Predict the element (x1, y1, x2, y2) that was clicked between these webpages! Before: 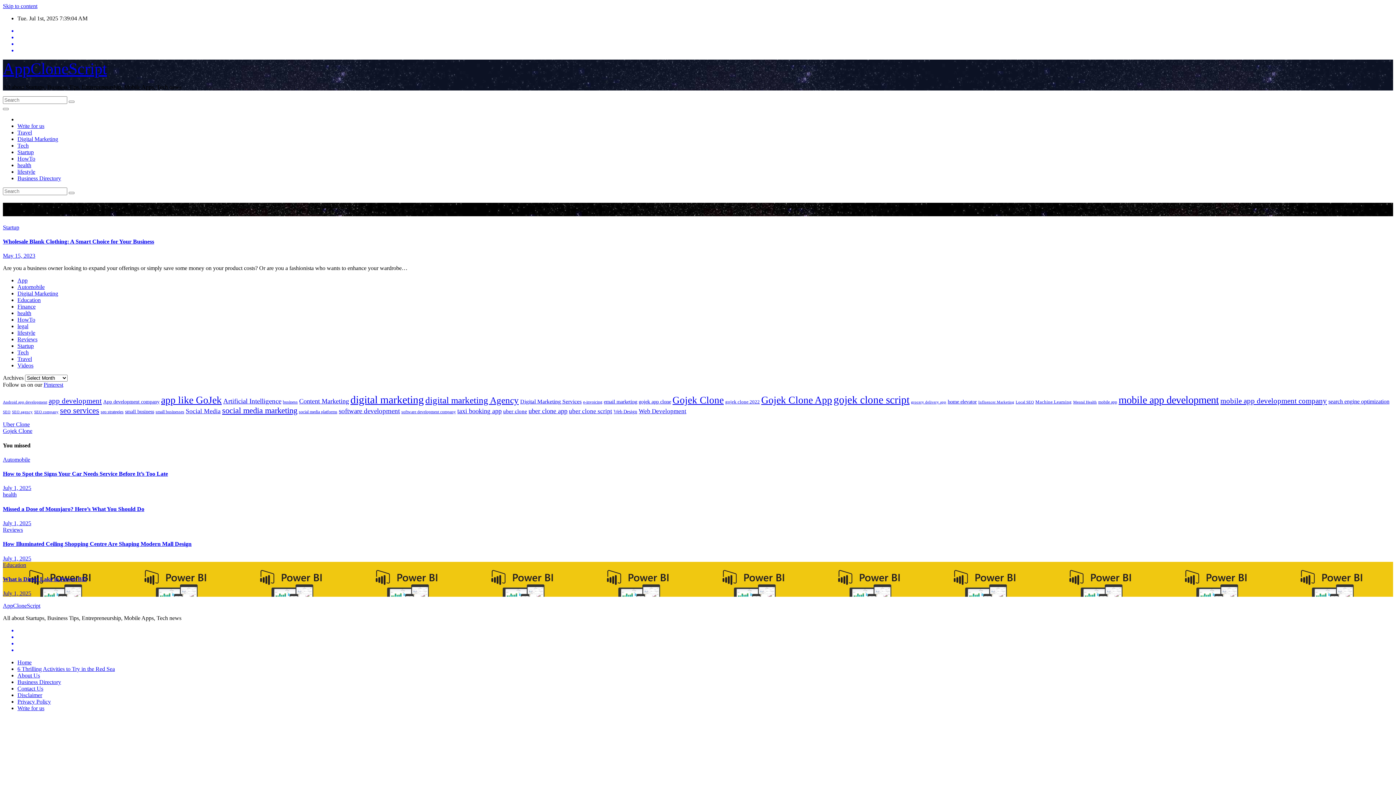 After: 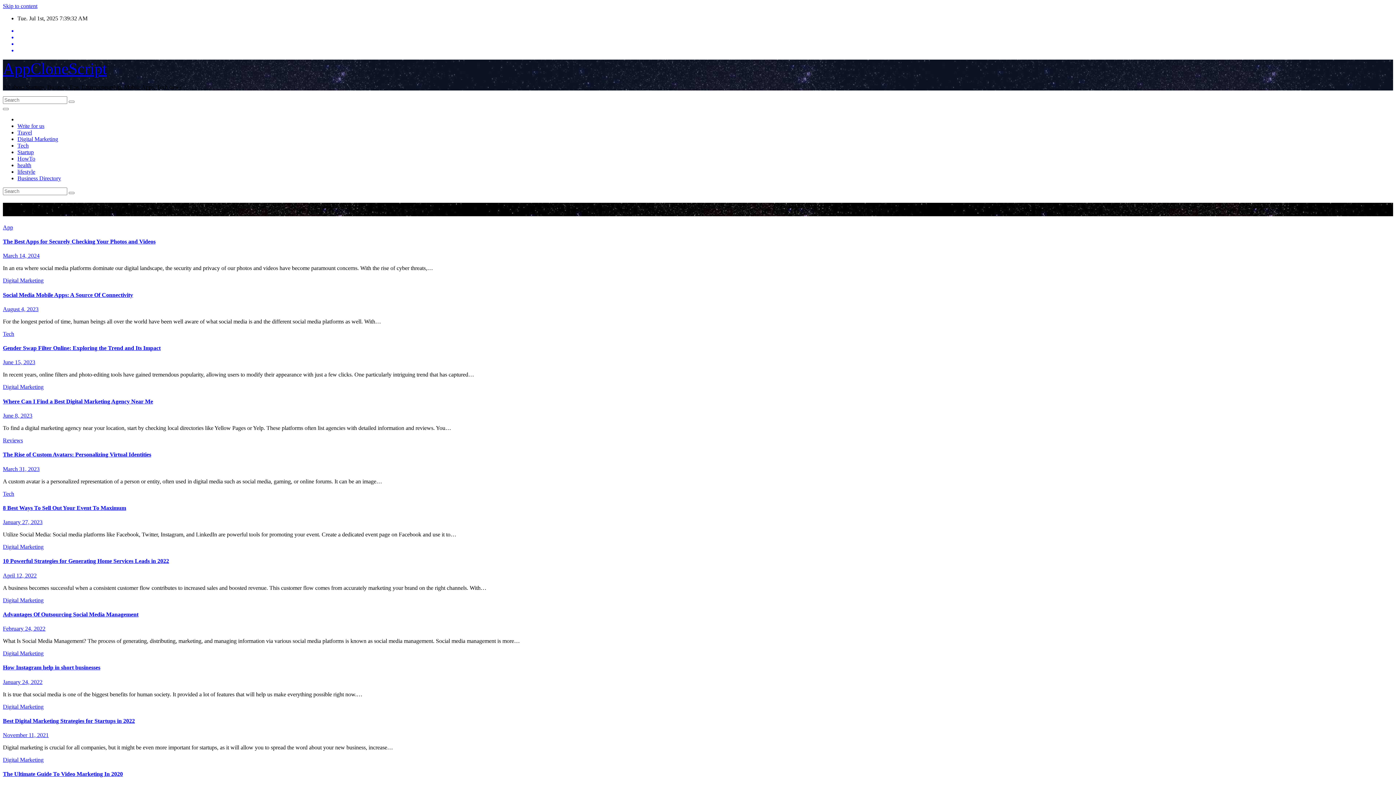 Action: label: social media platforms (22 items) bbox: (298, 409, 337, 414)